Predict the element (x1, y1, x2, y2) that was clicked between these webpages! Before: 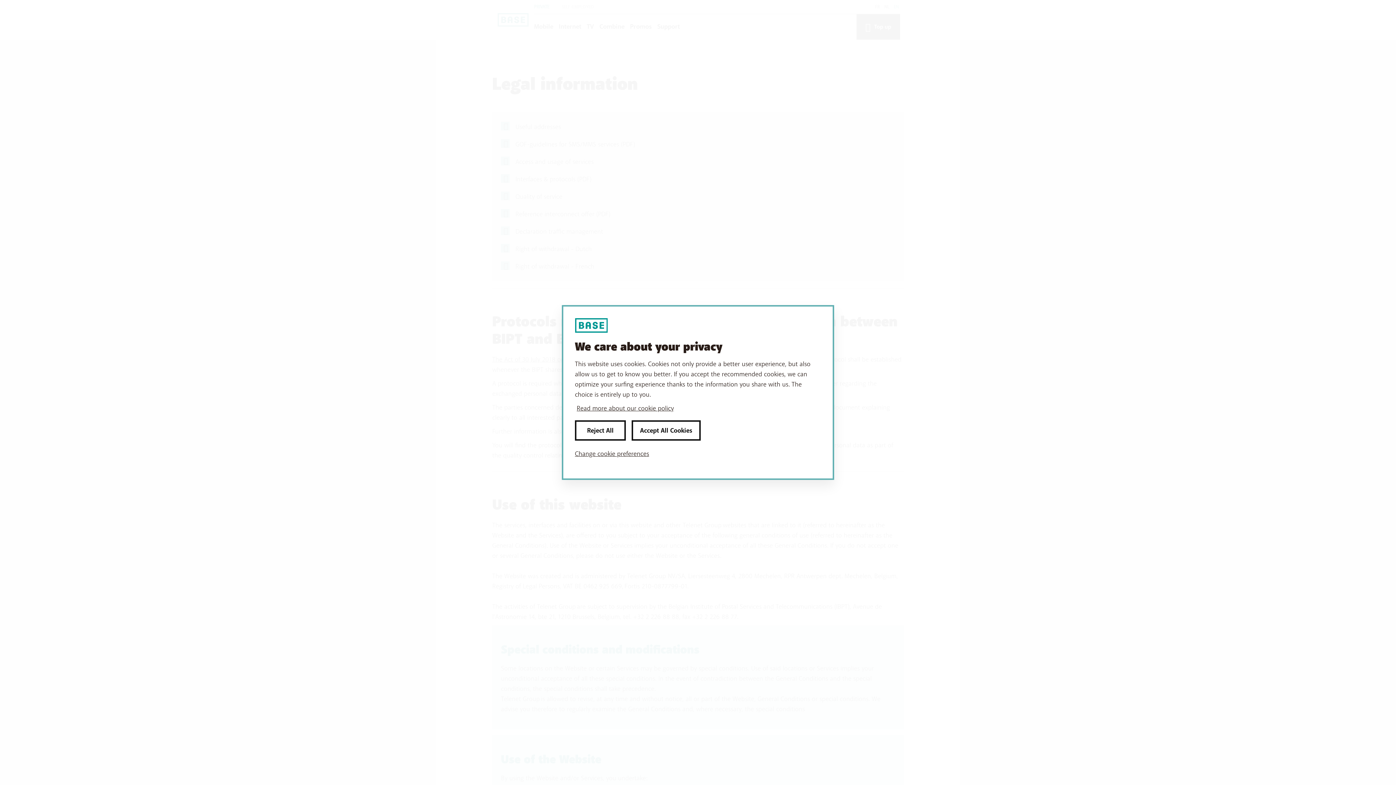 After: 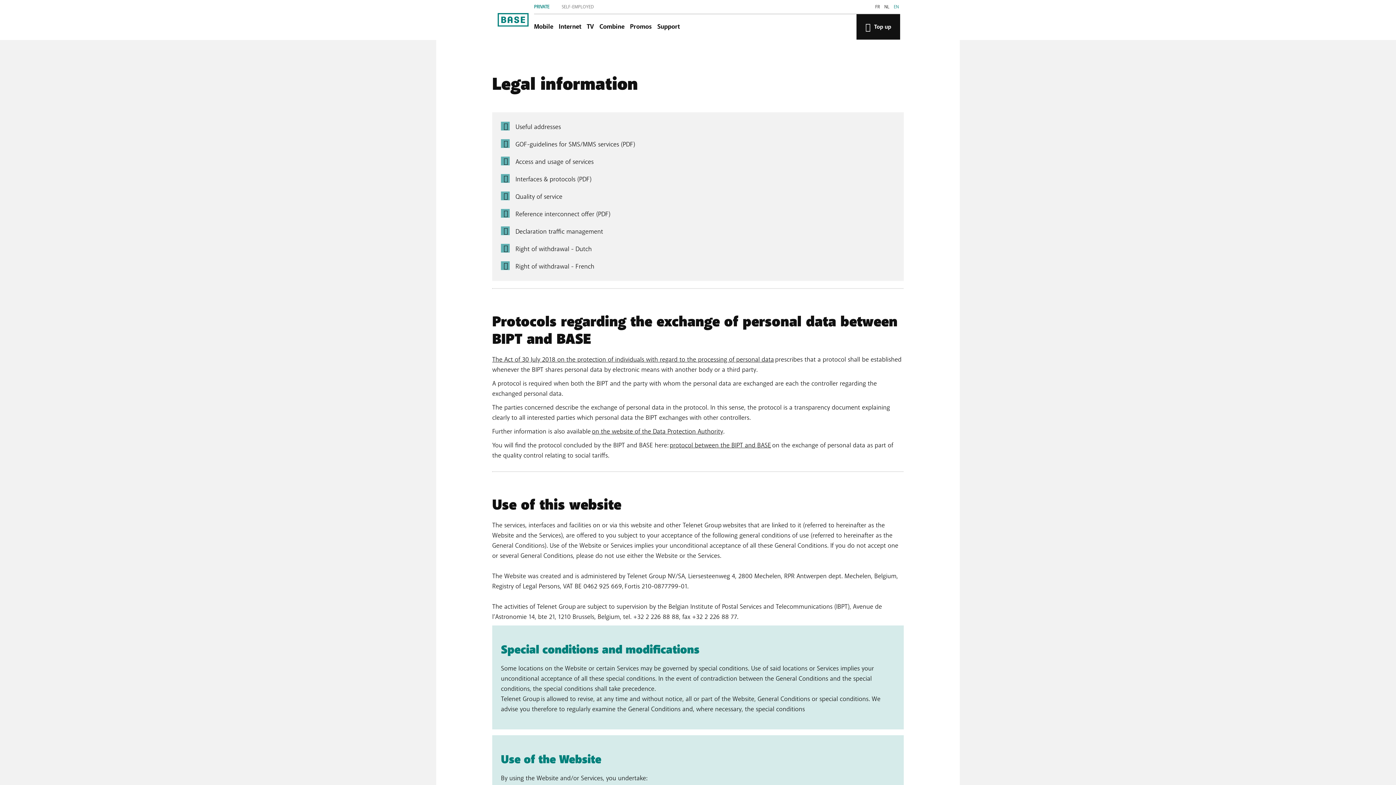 Action: bbox: (631, 420, 700, 440) label: Accept All Cookies